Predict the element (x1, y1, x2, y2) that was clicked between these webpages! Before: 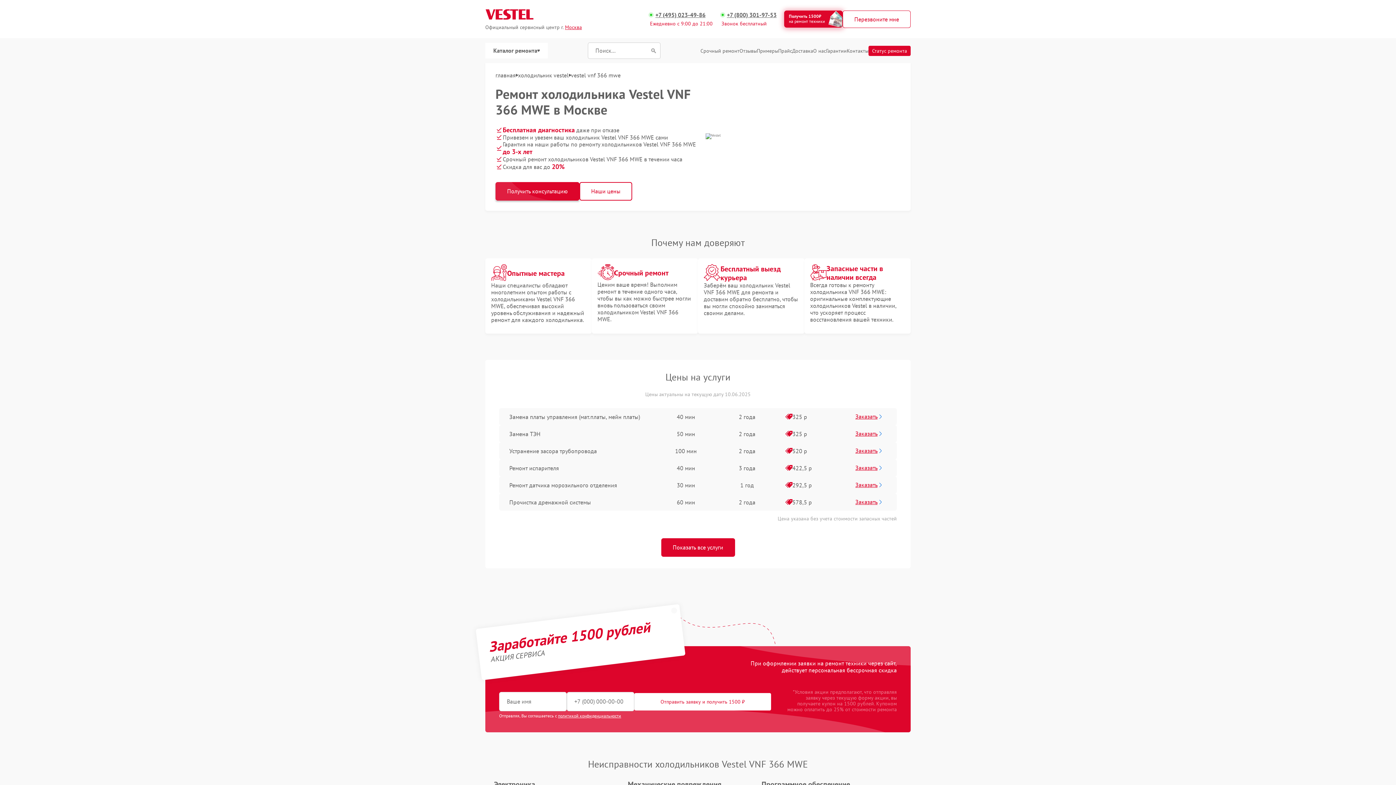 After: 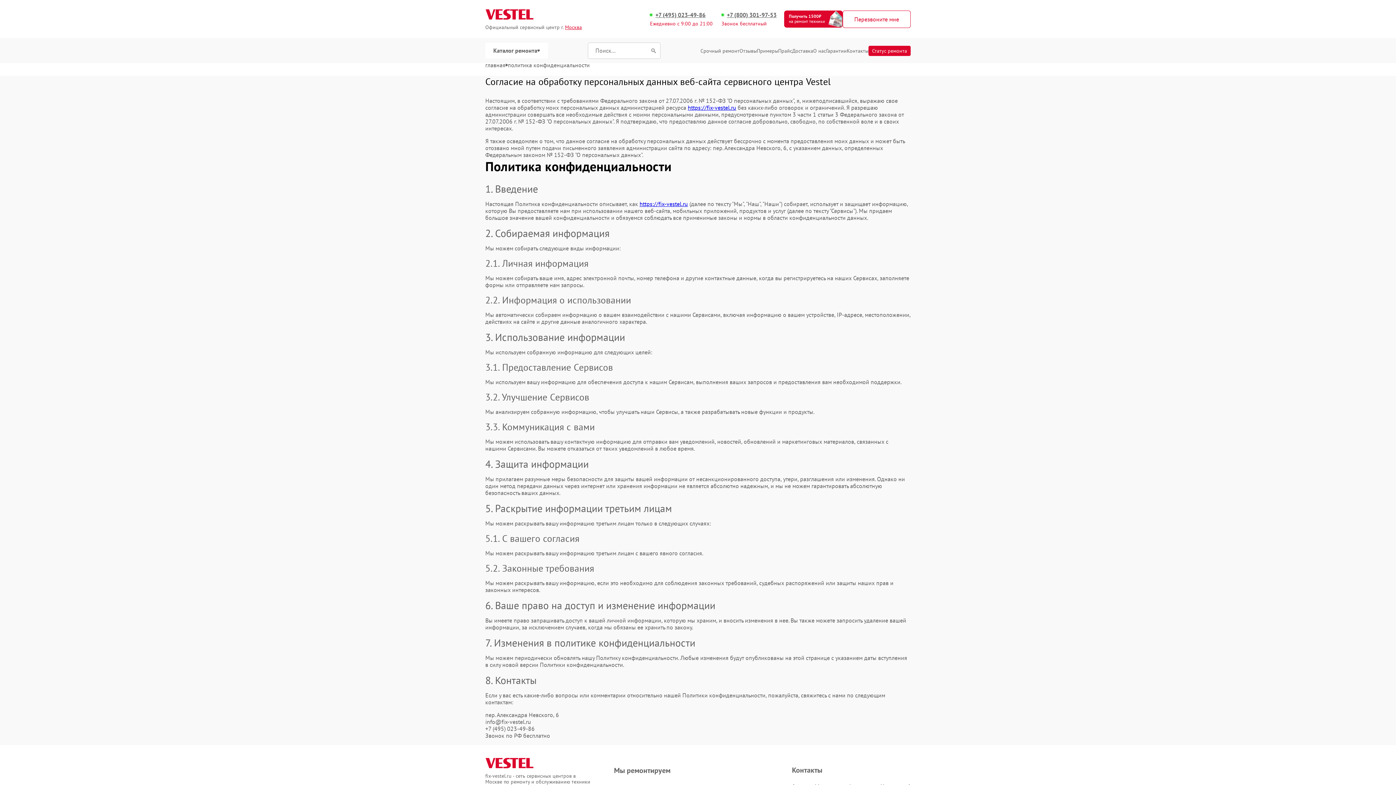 Action: label: политикой конфиденциальности bbox: (558, 713, 621, 718)